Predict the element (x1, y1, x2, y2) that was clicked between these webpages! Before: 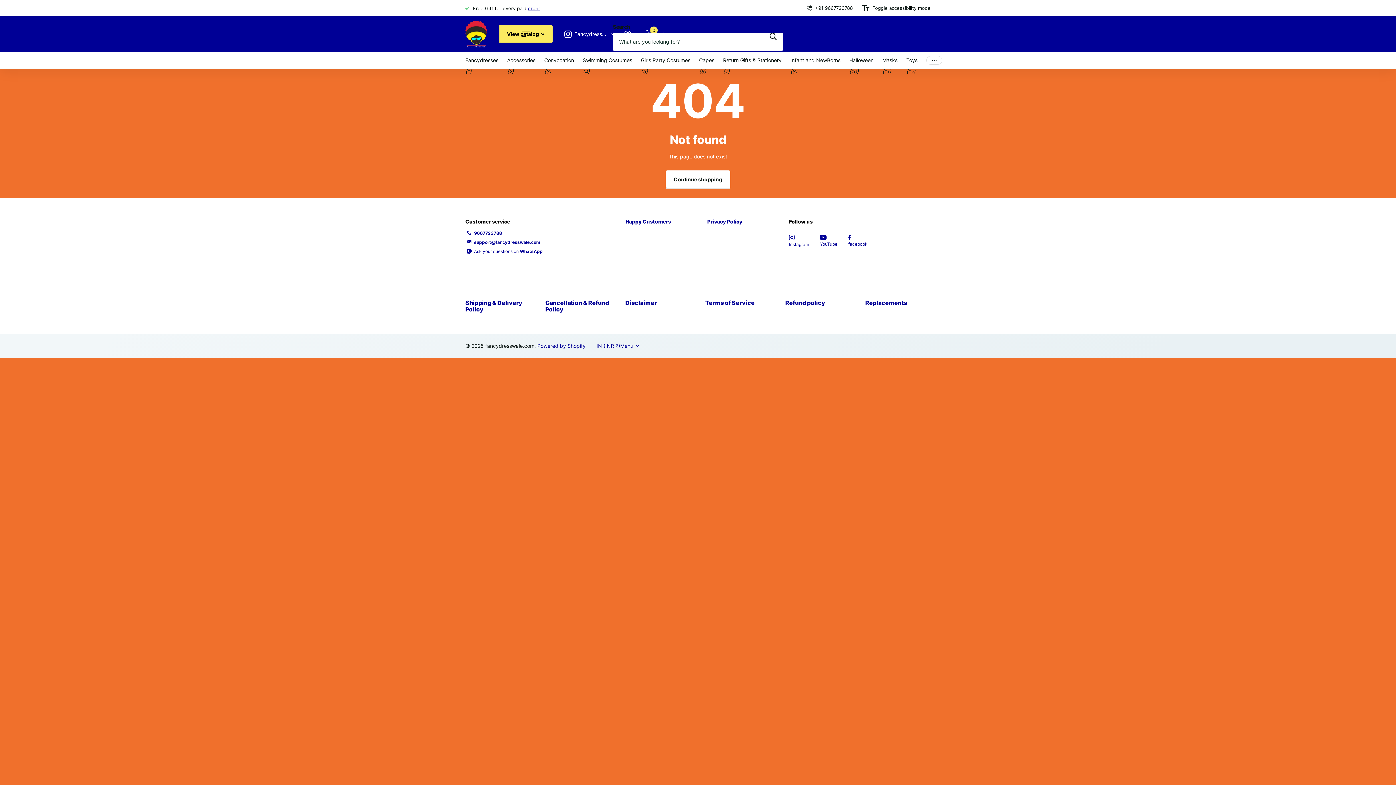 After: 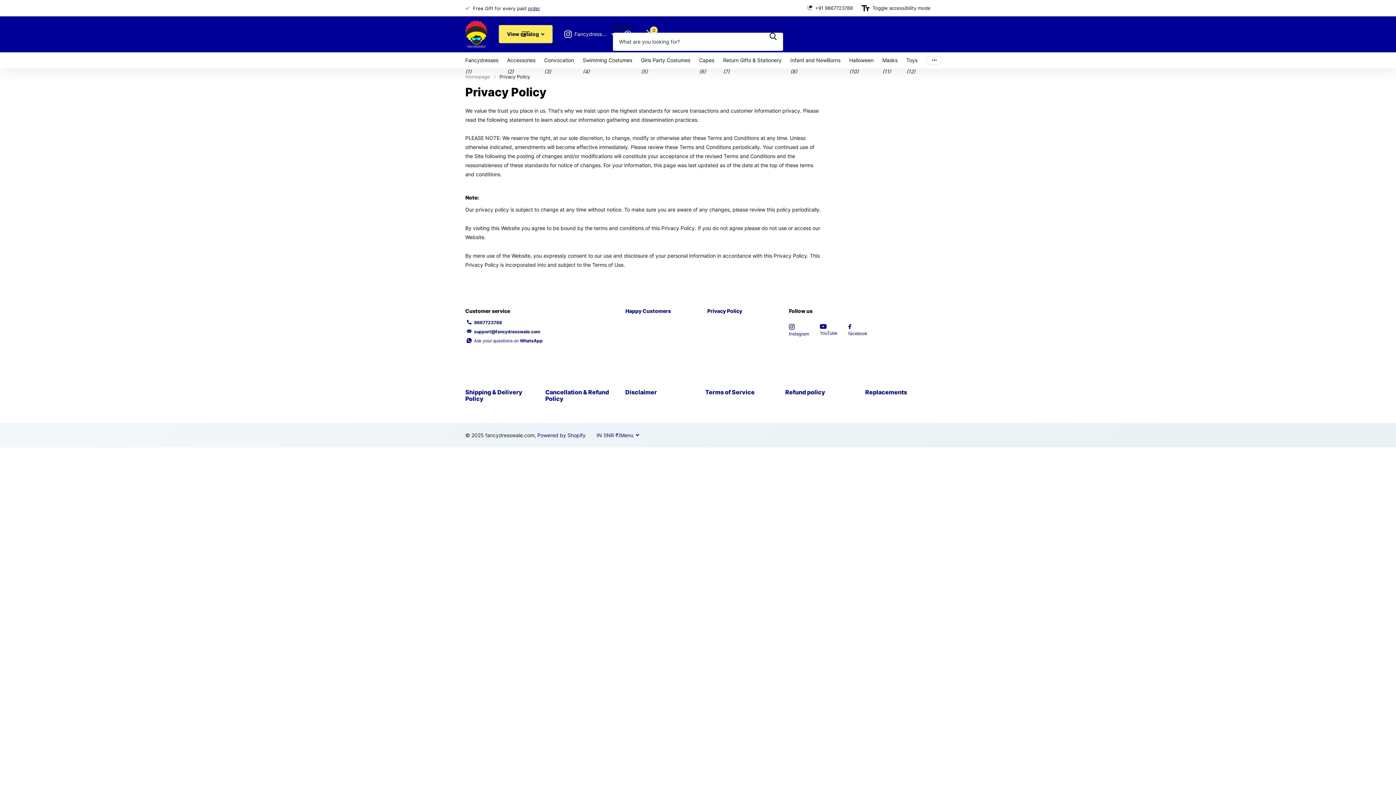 Action: bbox: (707, 218, 742, 224) label: Privacy Policy